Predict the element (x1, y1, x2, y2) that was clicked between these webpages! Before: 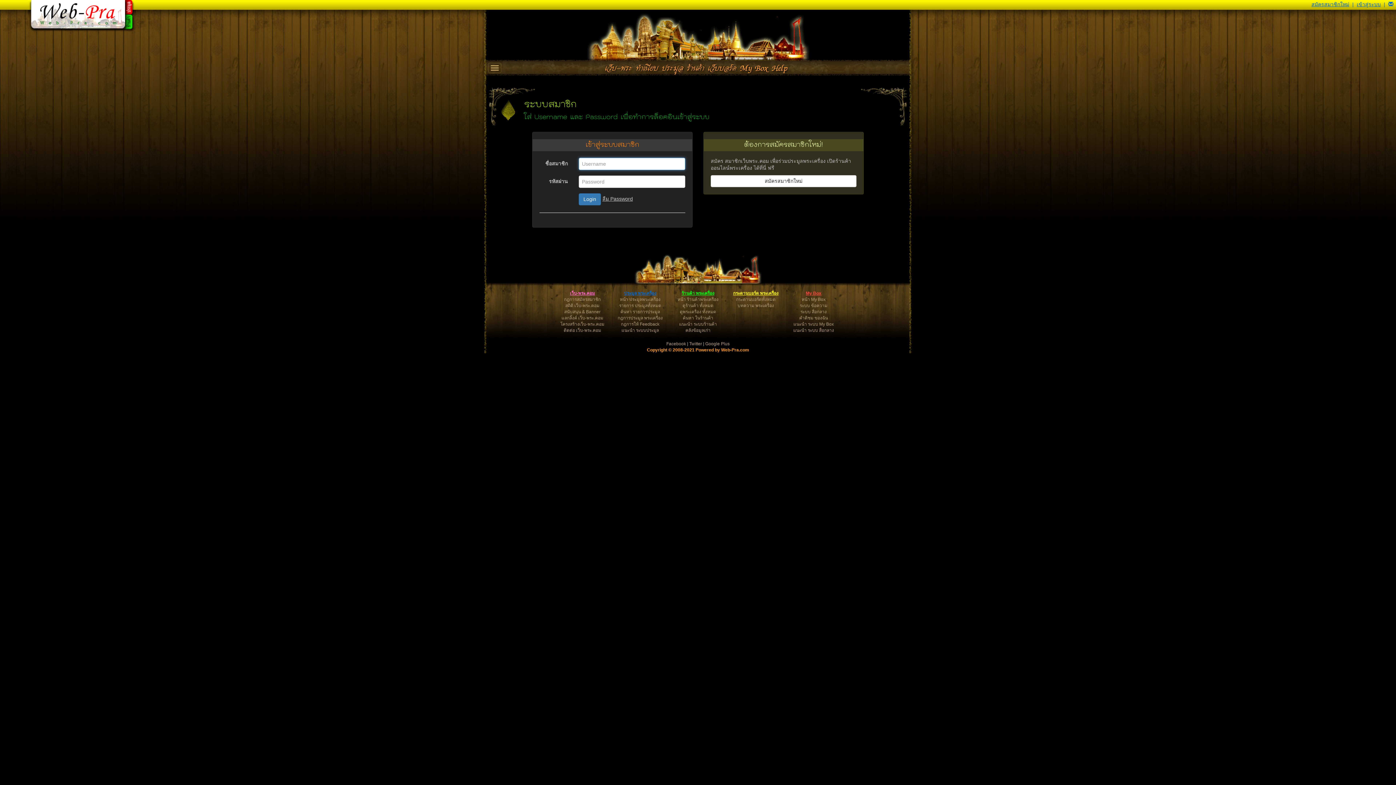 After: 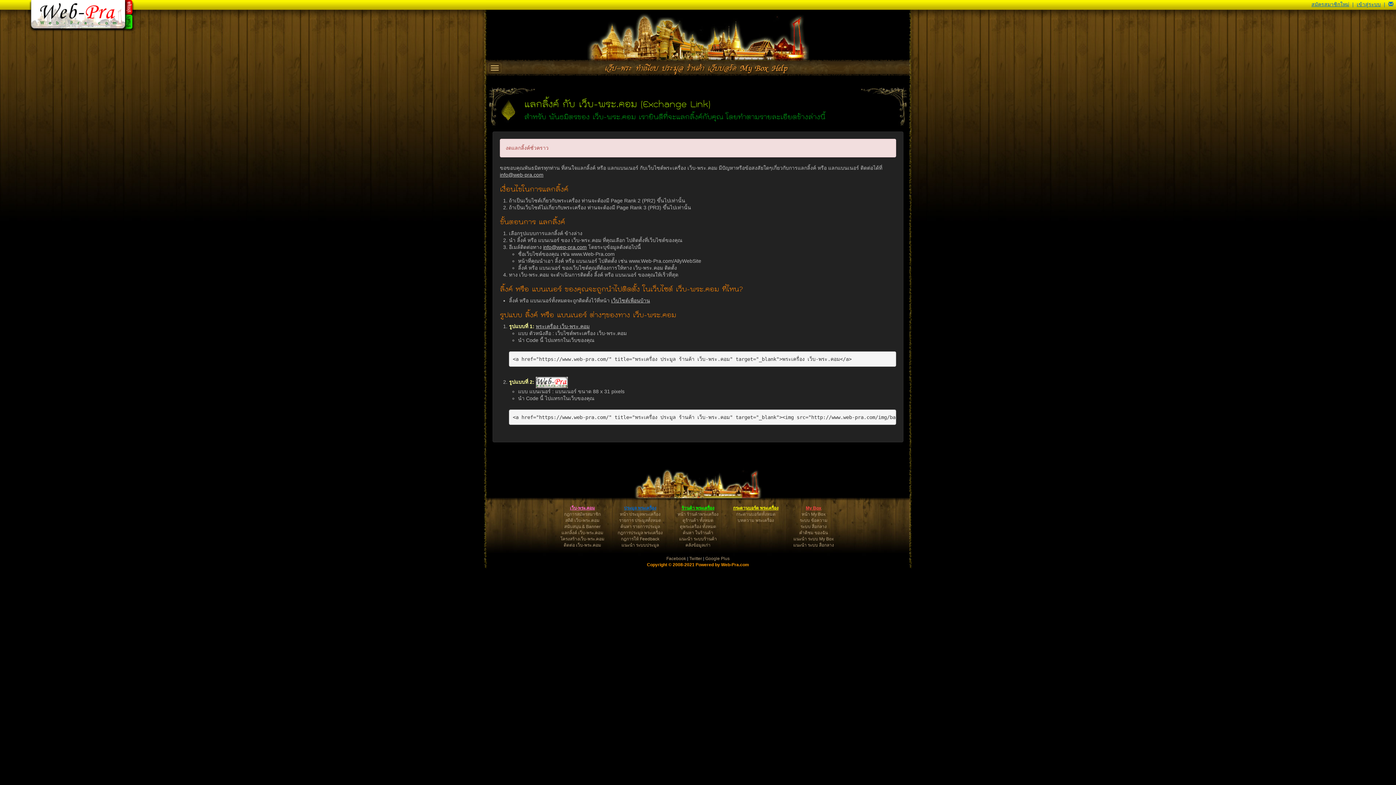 Action: bbox: (561, 315, 603, 320) label: แลกลิ้งค์ เว็บ-พระ.คอม